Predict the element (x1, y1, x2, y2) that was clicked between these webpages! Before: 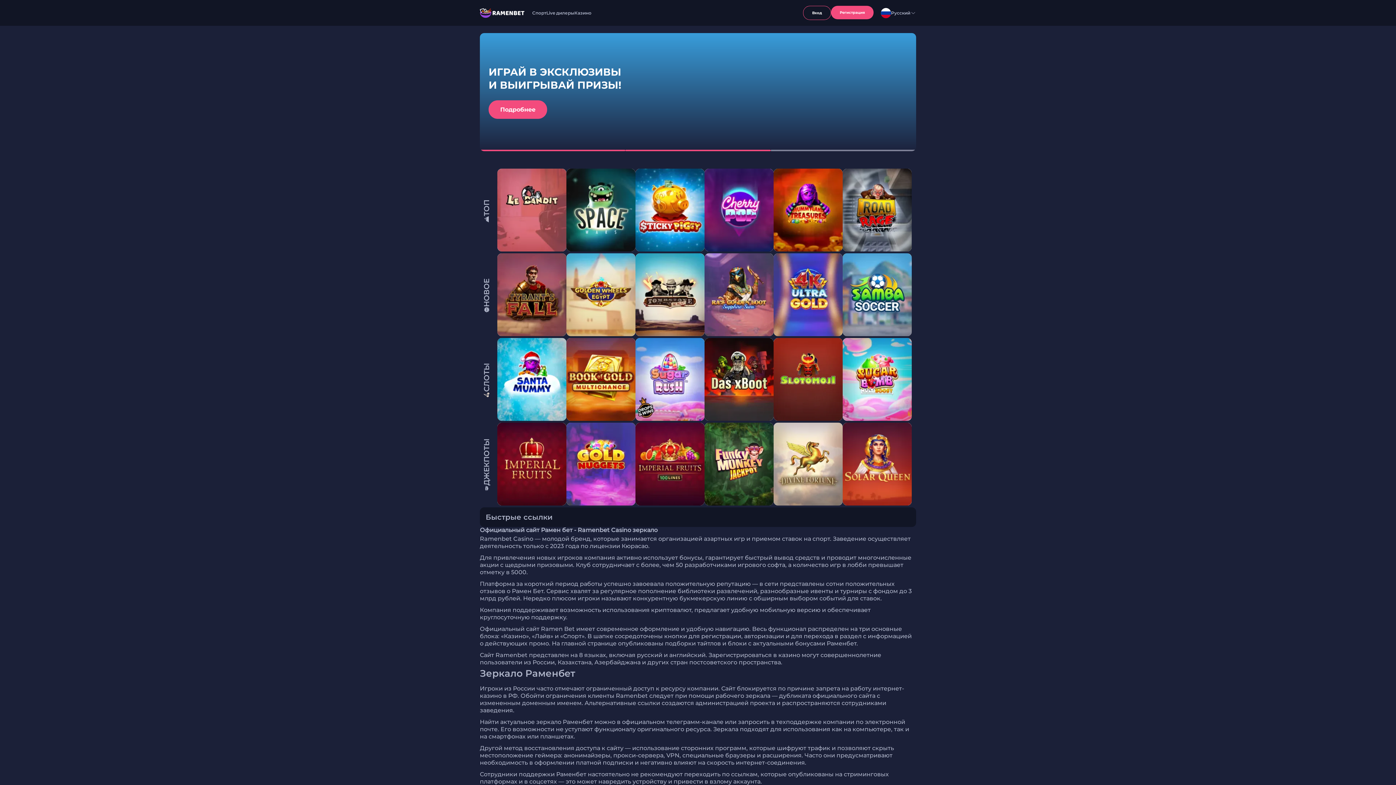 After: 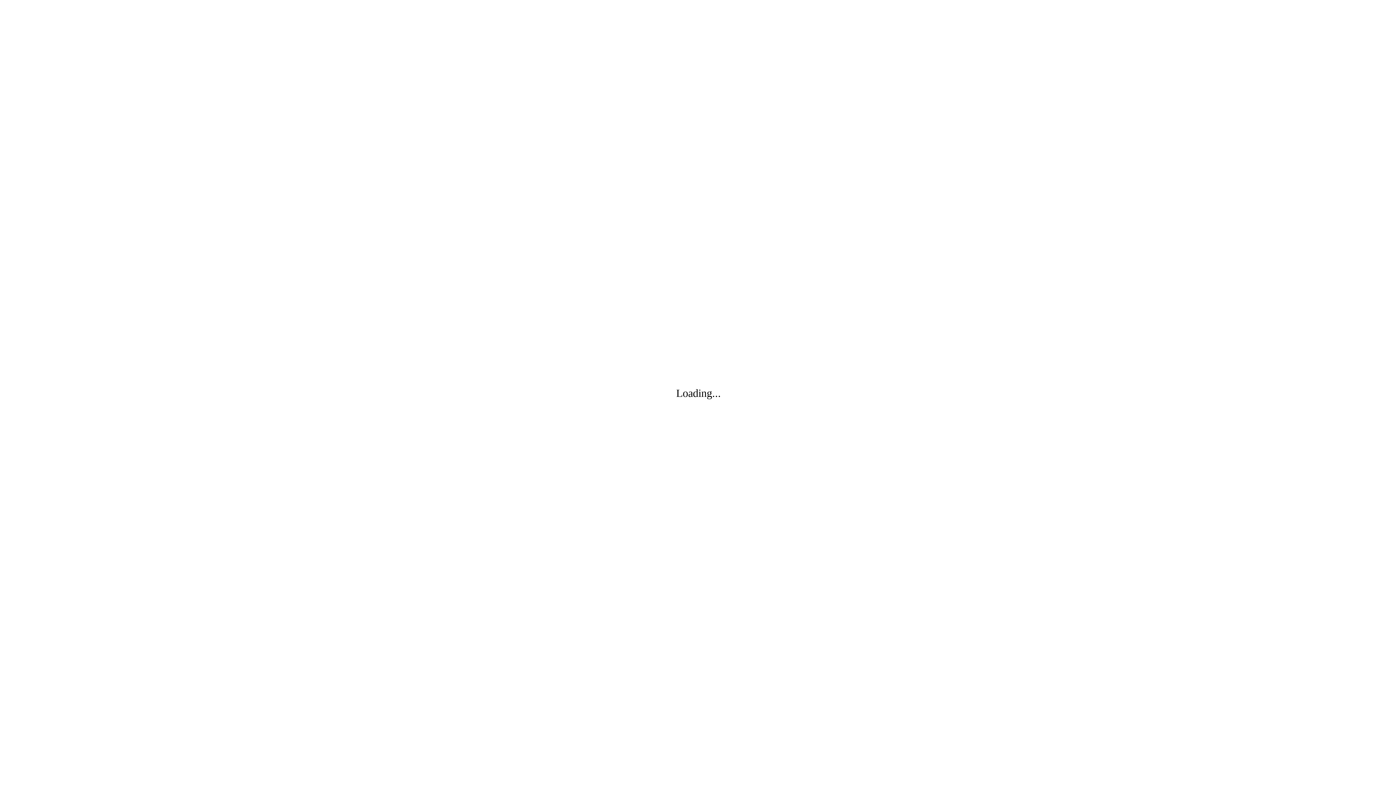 Action: bbox: (704, 253, 773, 336)